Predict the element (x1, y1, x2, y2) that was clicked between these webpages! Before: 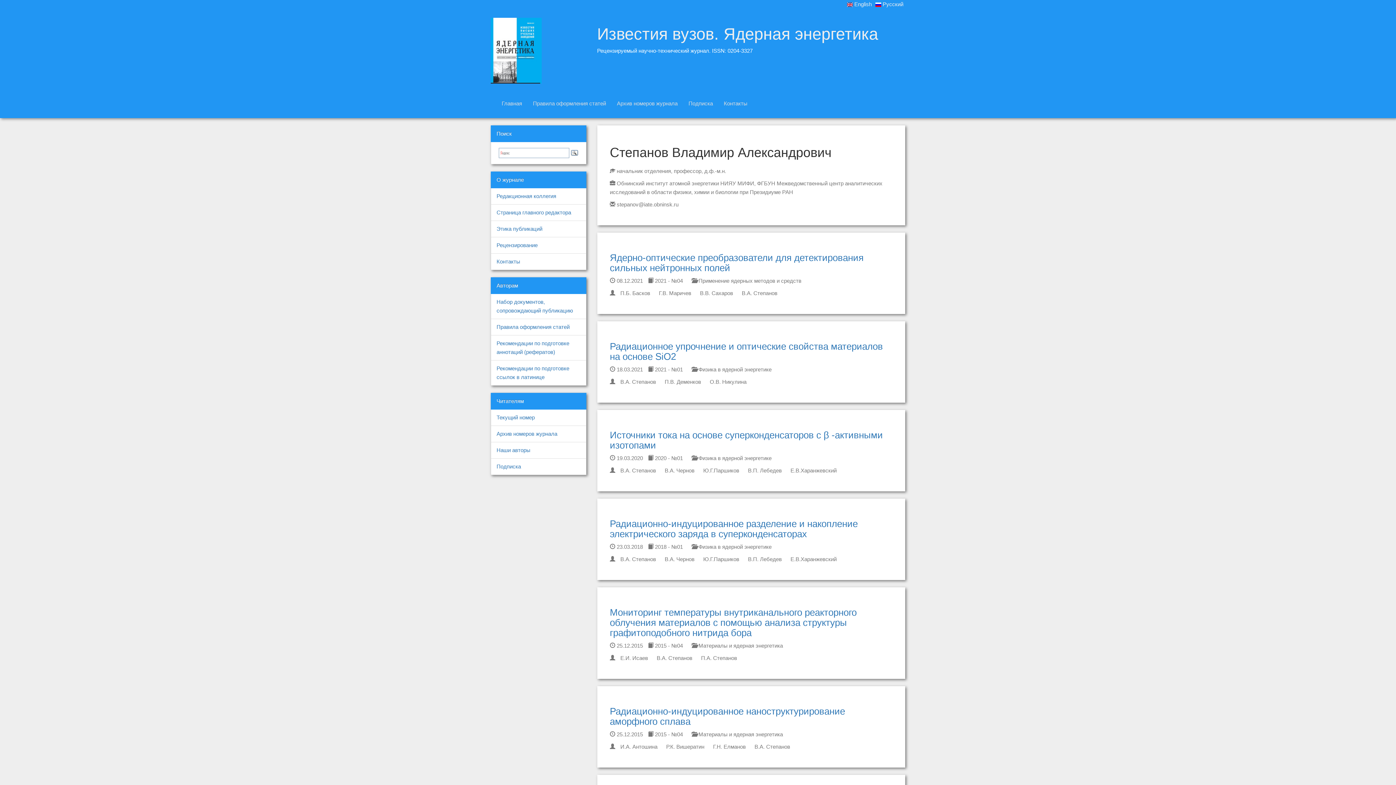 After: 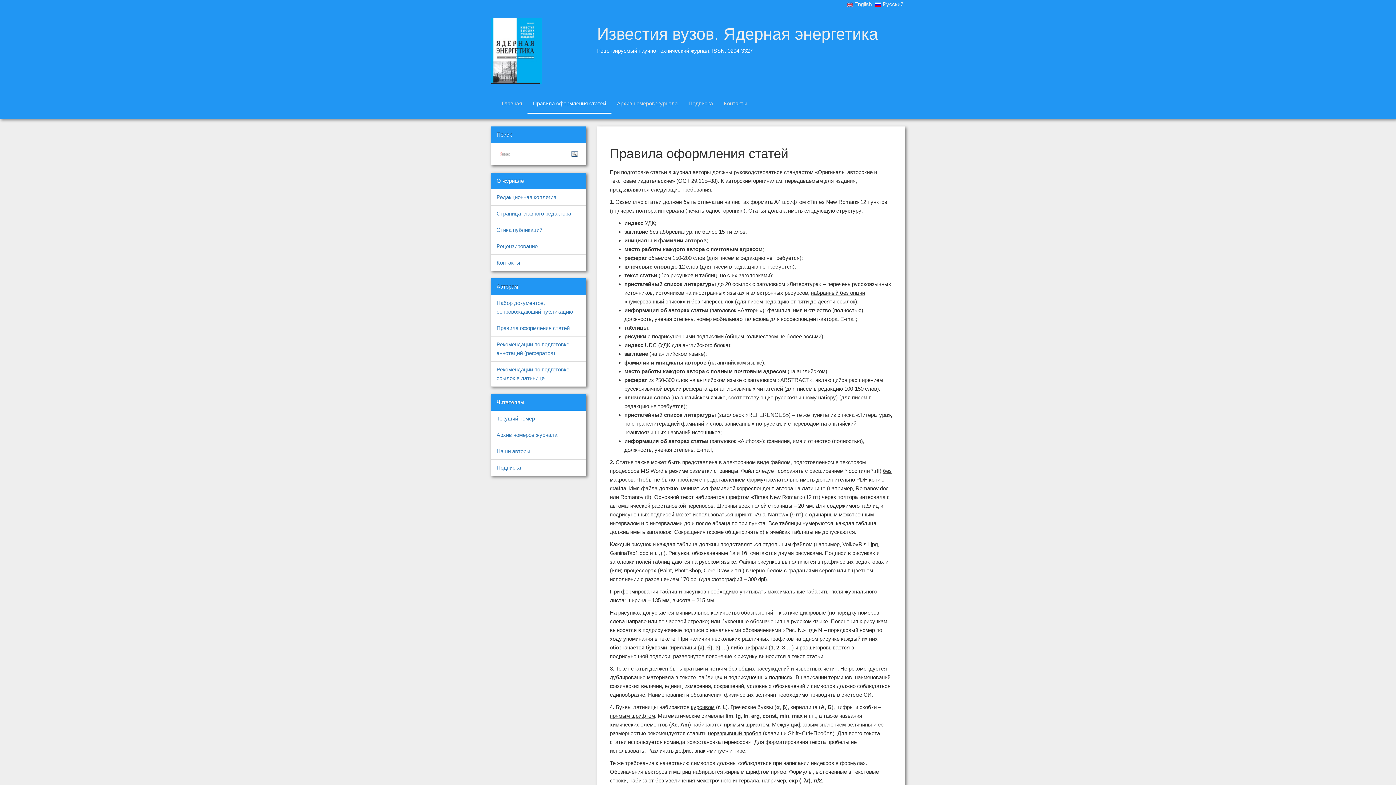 Action: label: Правила оформления статей bbox: (496, 324, 569, 330)